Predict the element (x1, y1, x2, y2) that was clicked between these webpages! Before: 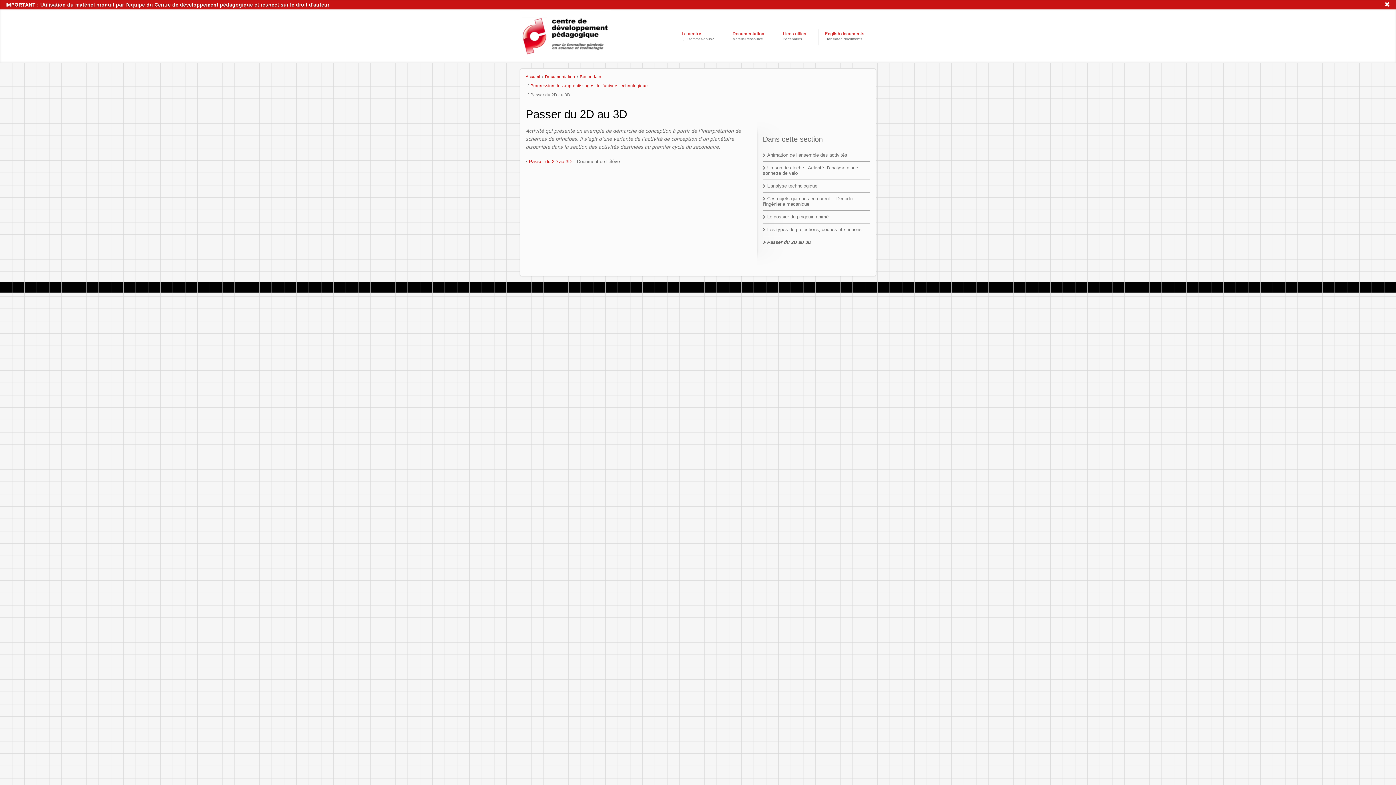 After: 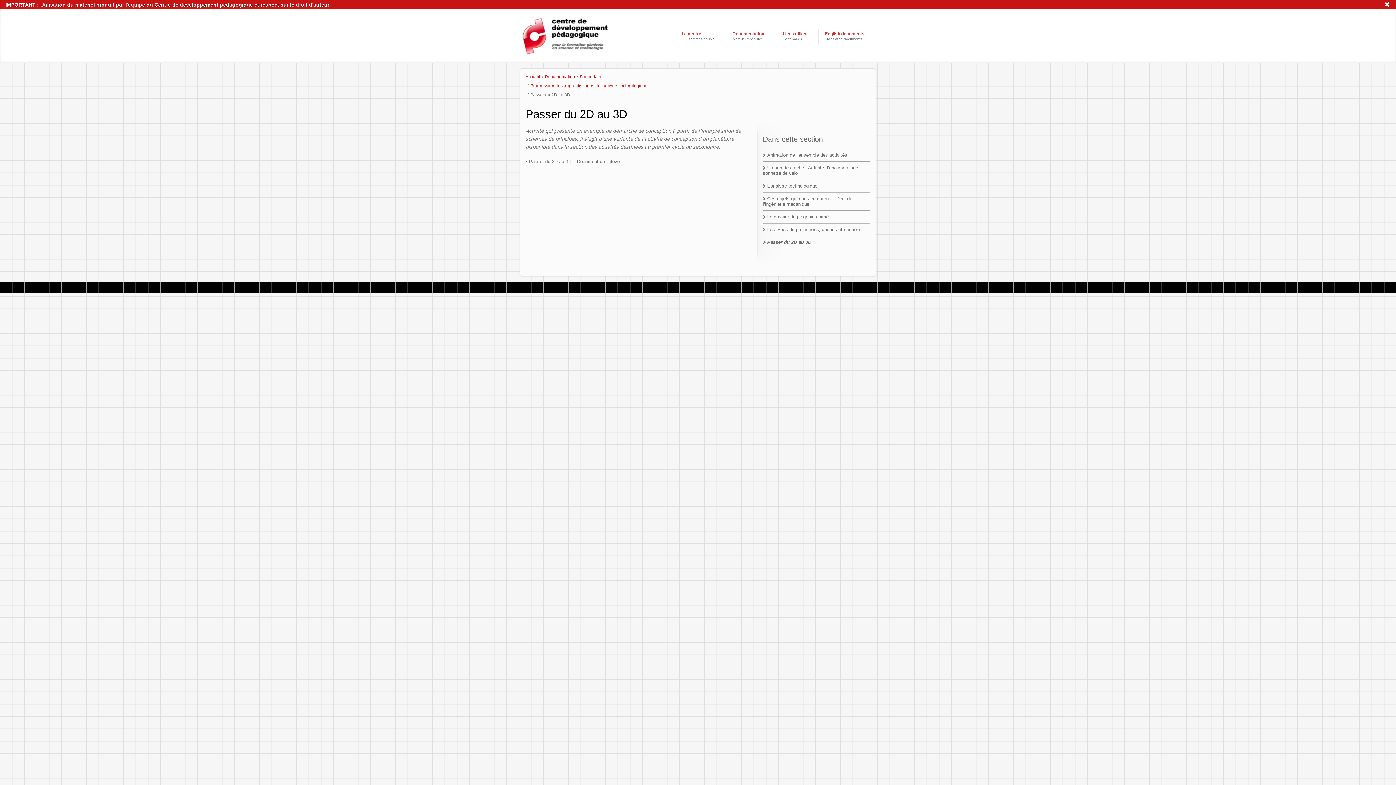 Action: label: Passer du 2D au 3D bbox: (529, 158, 571, 164)